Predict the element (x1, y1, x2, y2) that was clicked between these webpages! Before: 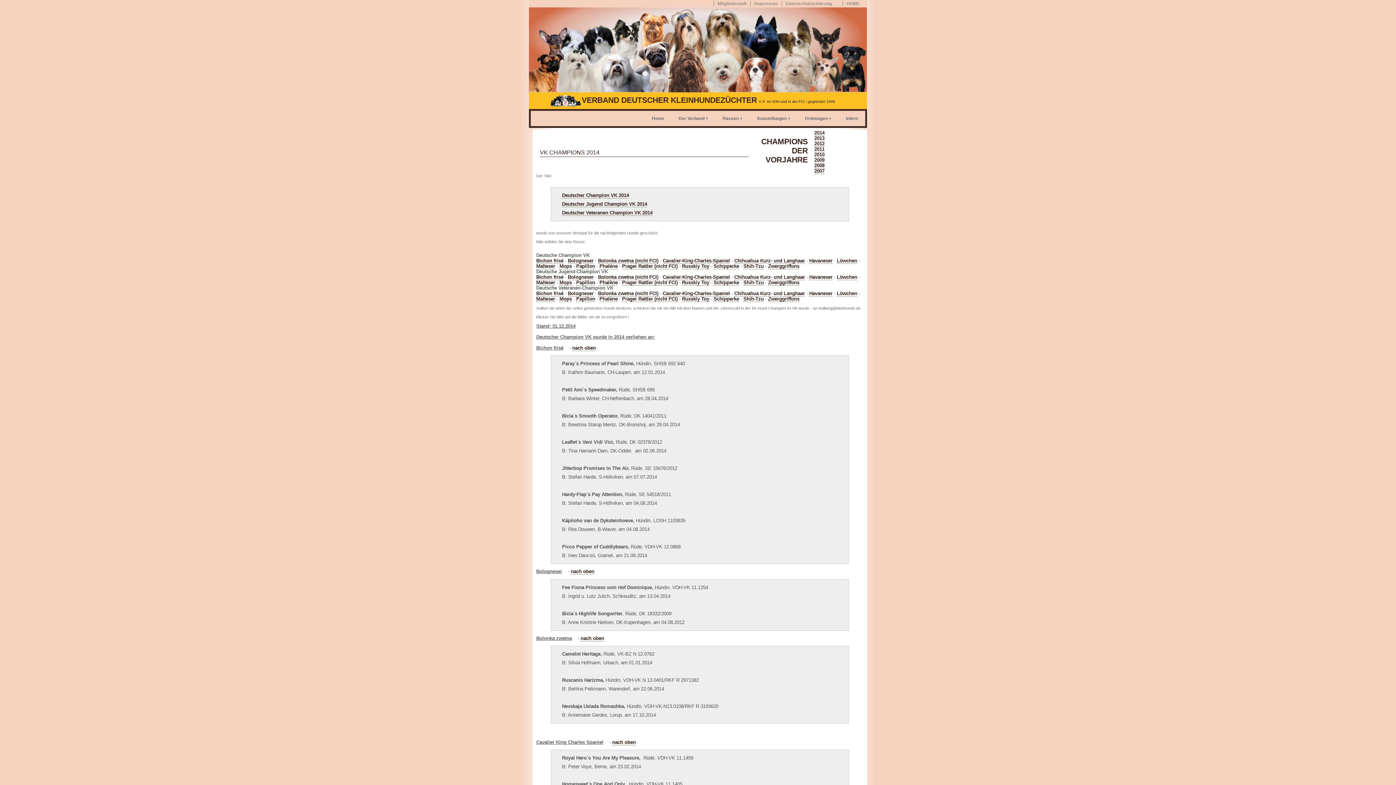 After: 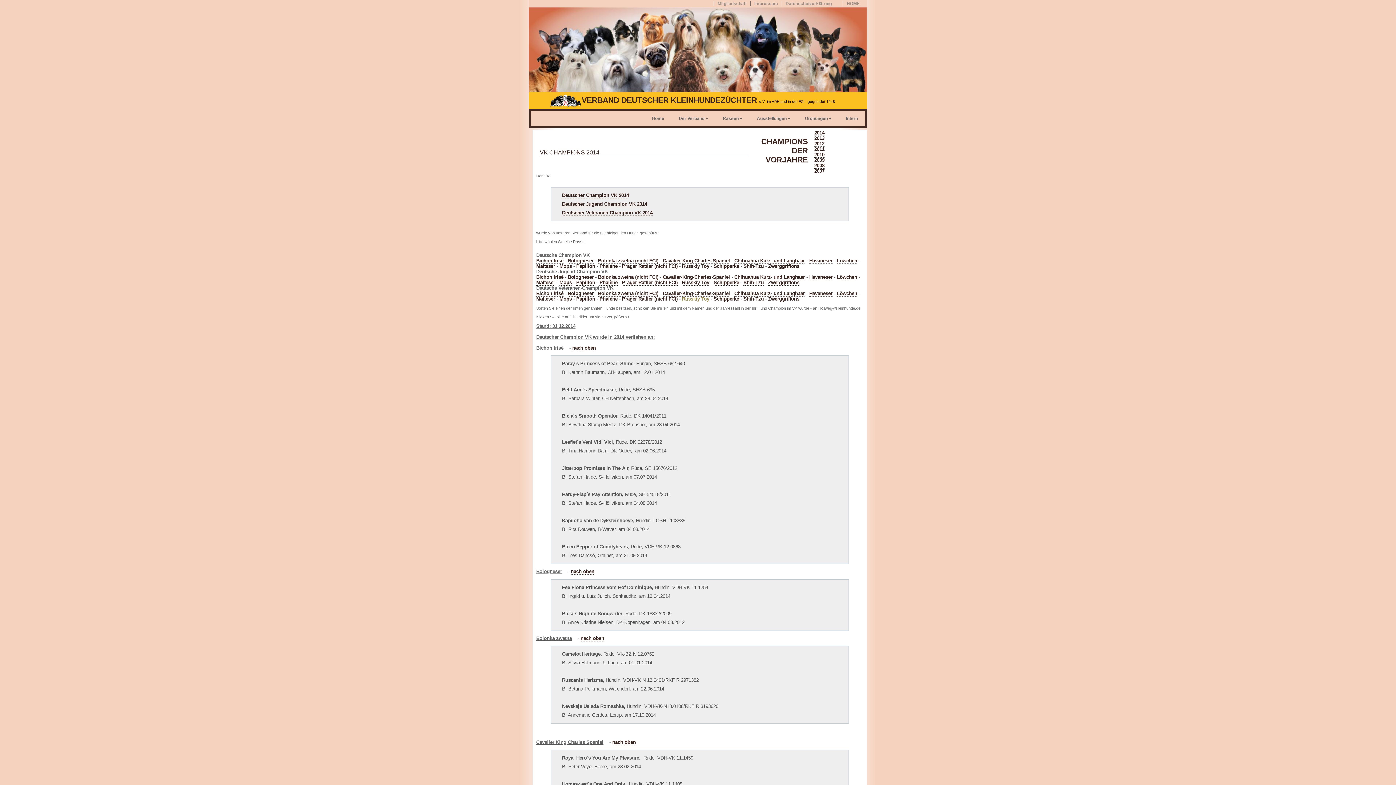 Action: bbox: (682, 296, 709, 302) label: Russkiy Toy